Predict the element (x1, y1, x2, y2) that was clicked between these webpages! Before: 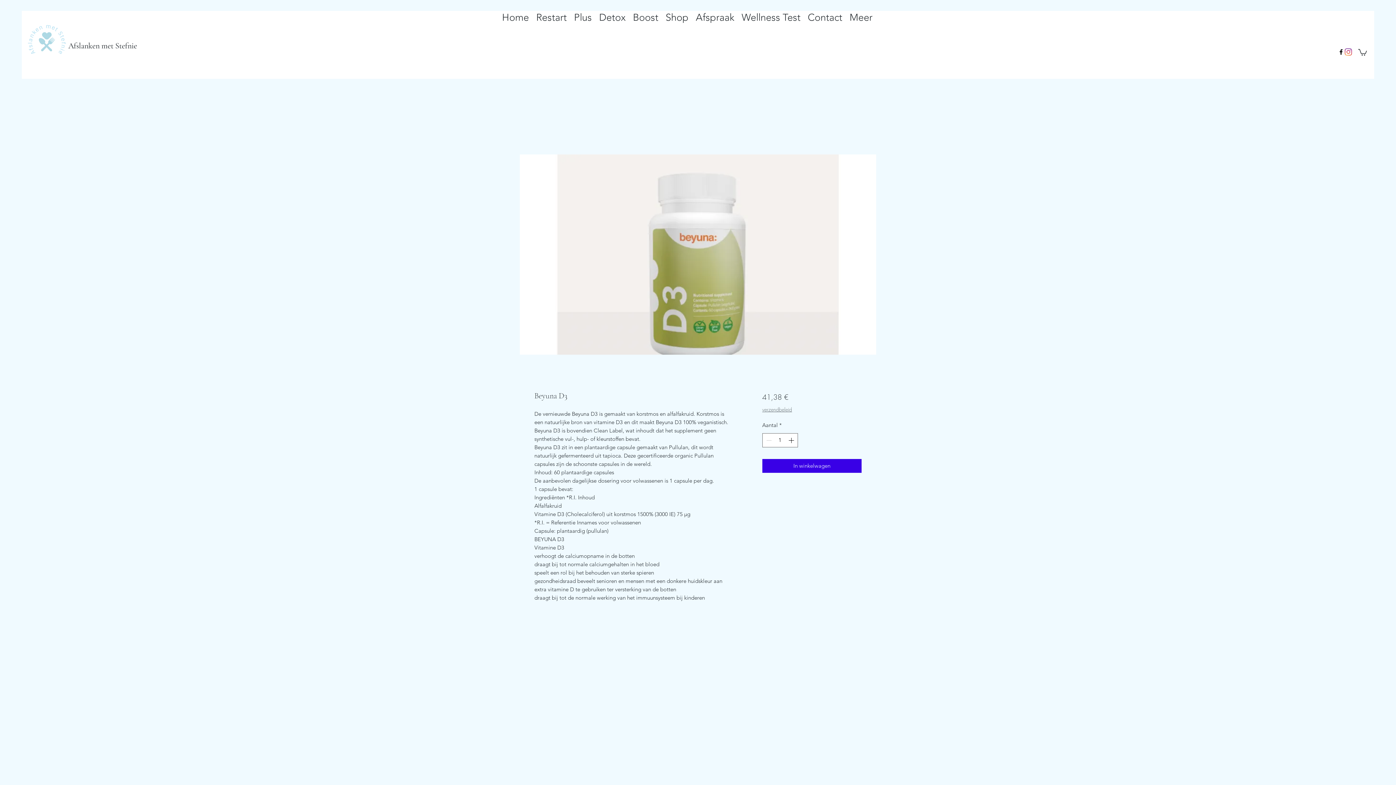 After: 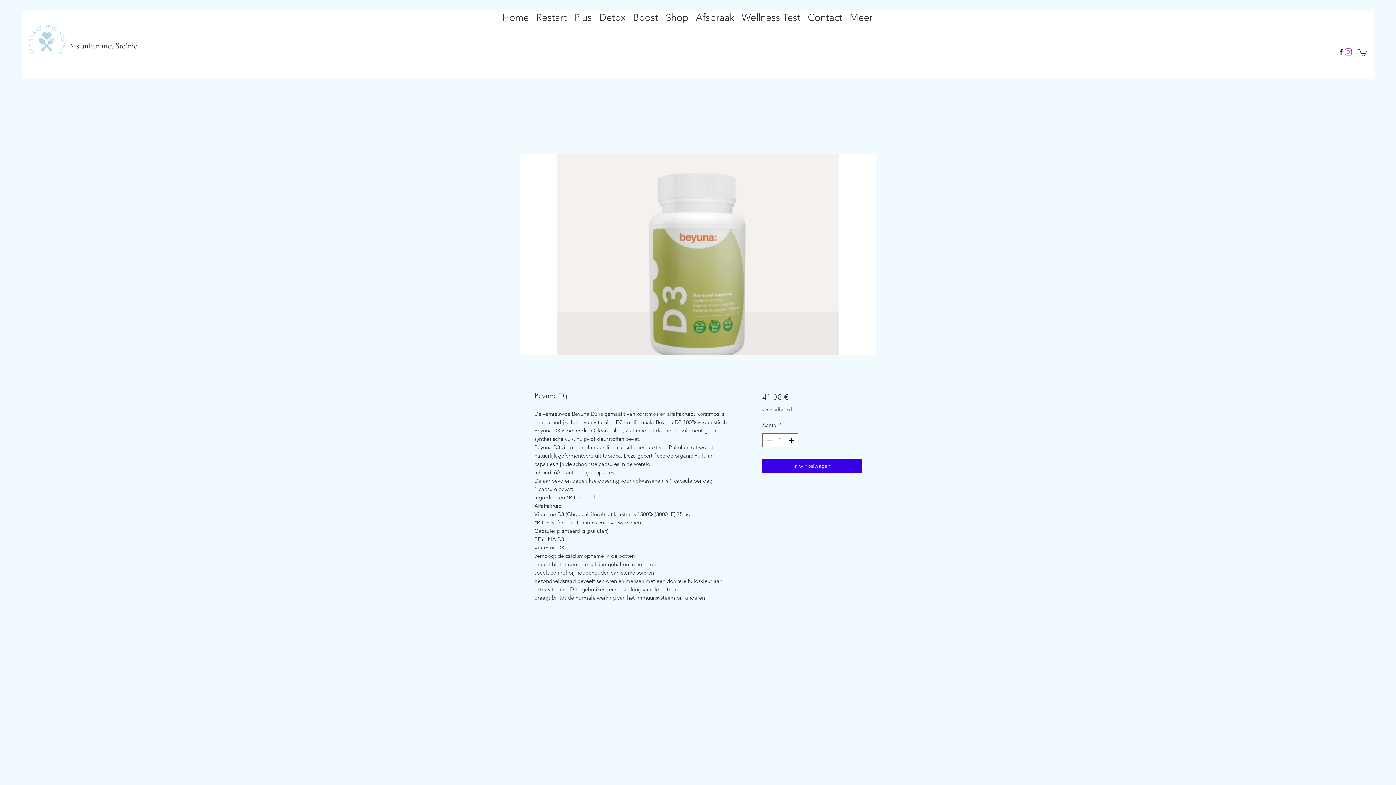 Action: label: Instagram bbox: (1345, 48, 1352, 55)